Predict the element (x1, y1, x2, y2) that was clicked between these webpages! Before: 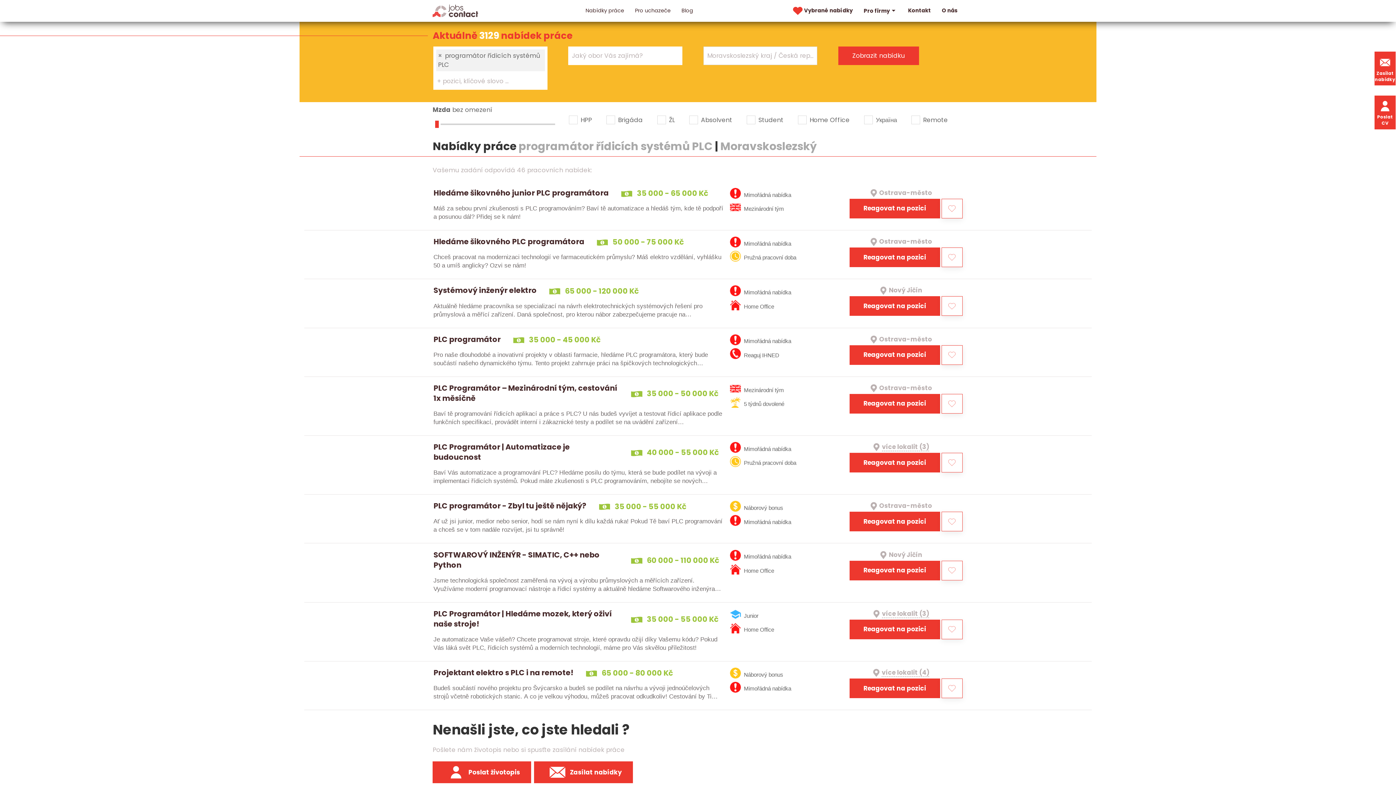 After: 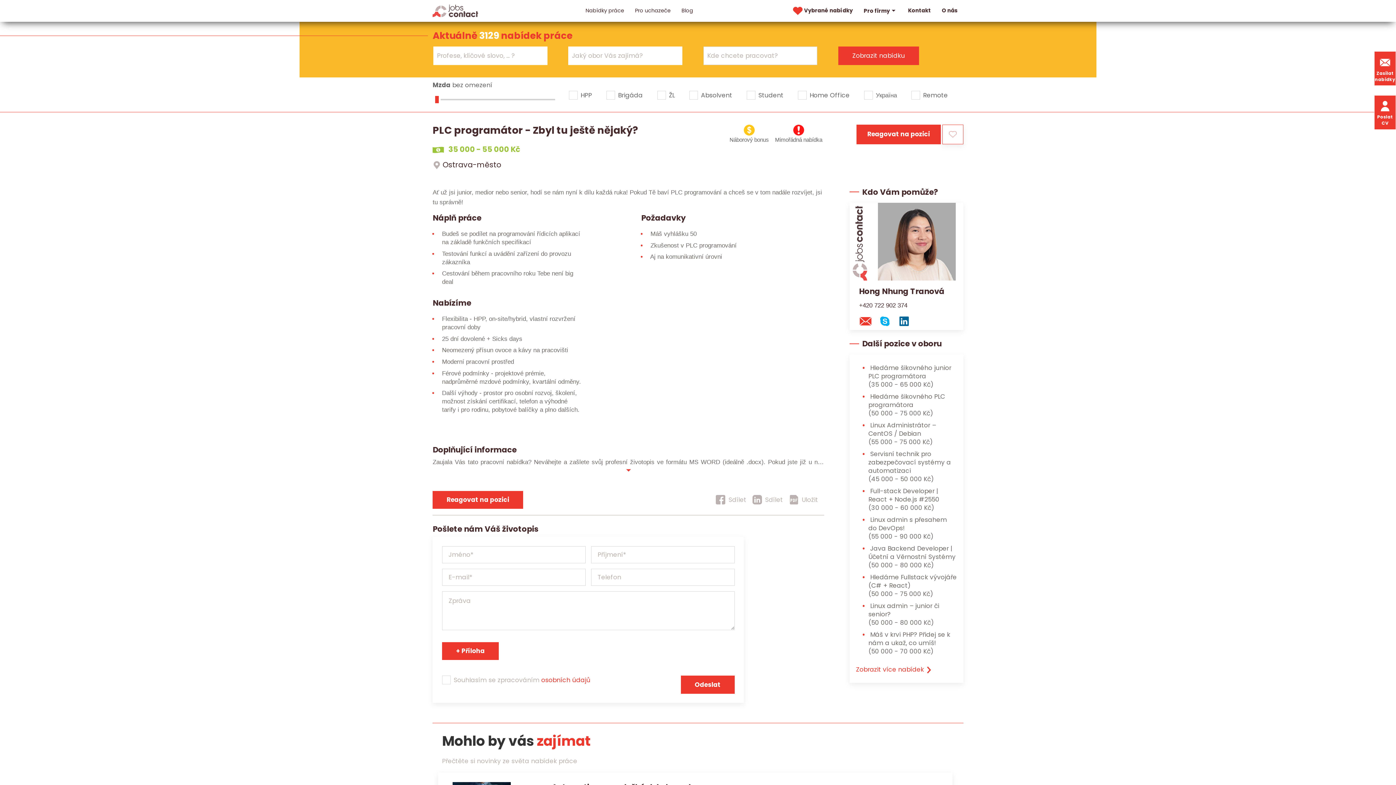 Action: label: PLC programátor - Zbyl tu ještě nějaký?

 35 000 - 55 000 Kč

Ať už jsi junior, medior nebo senior, hodí se nám nyní k dílu každá ruka! Pokud Tě baví PLC programování a chceš se v tom nadále rozvíjet, jsi tu správně! bbox: (433, 501, 724, 534)